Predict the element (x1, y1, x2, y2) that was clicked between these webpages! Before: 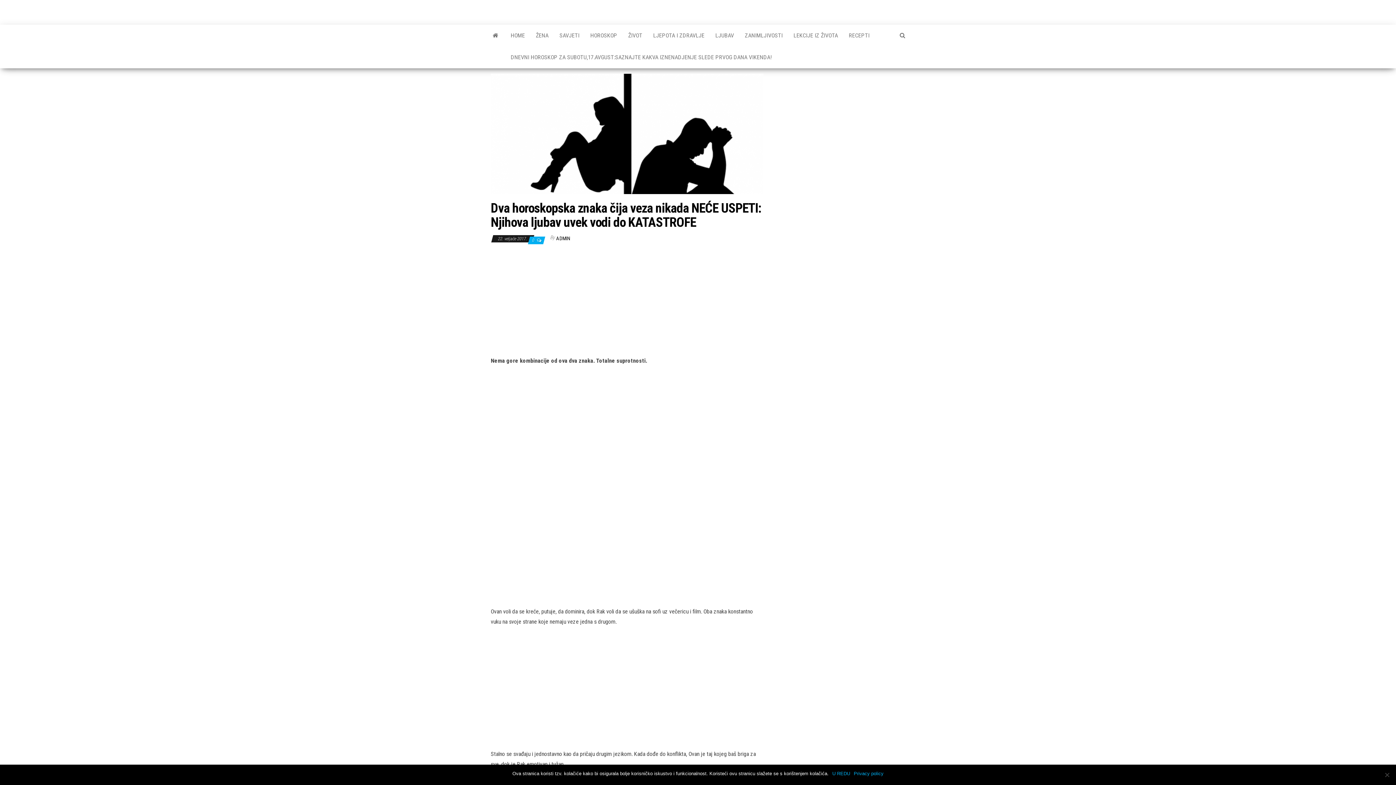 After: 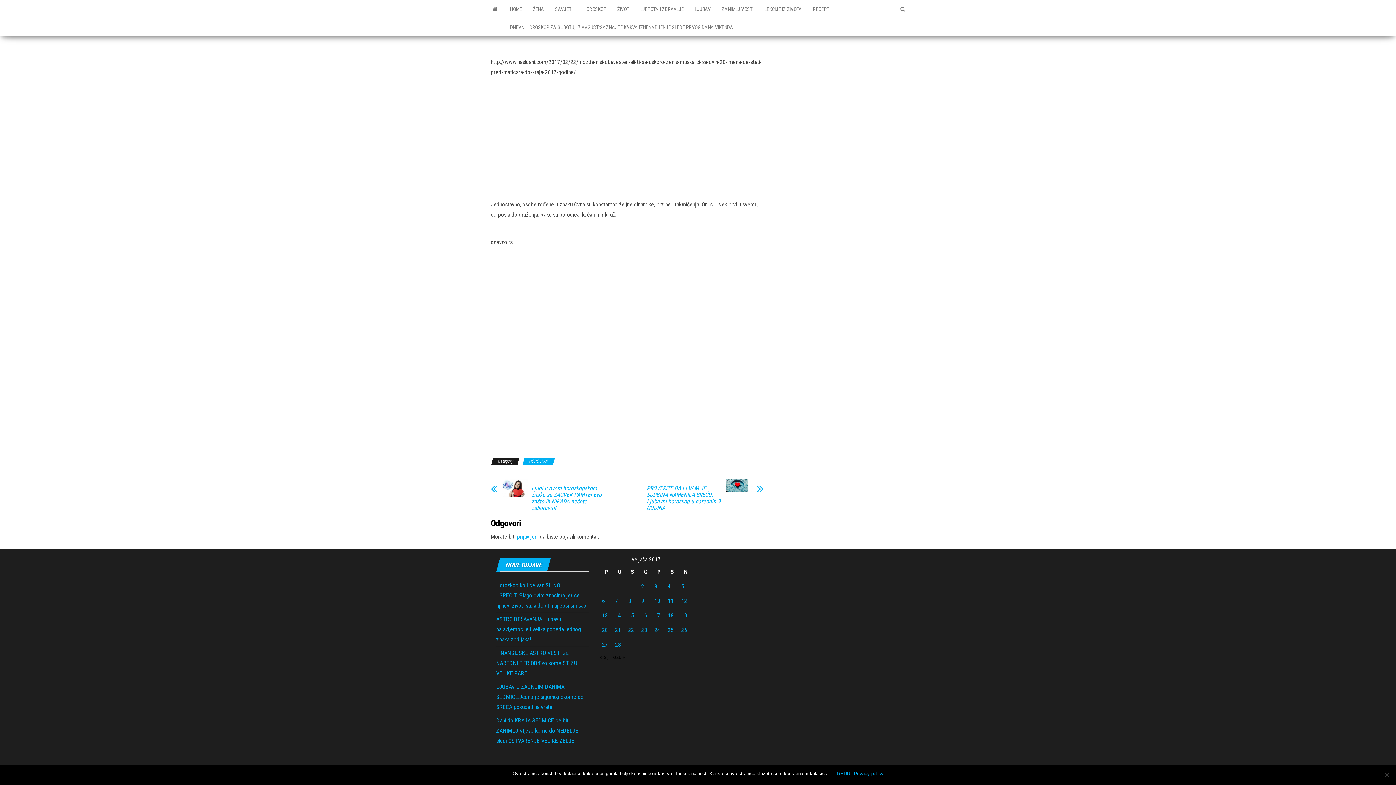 Action: bbox: (532, 237, 535, 242) label: 0 